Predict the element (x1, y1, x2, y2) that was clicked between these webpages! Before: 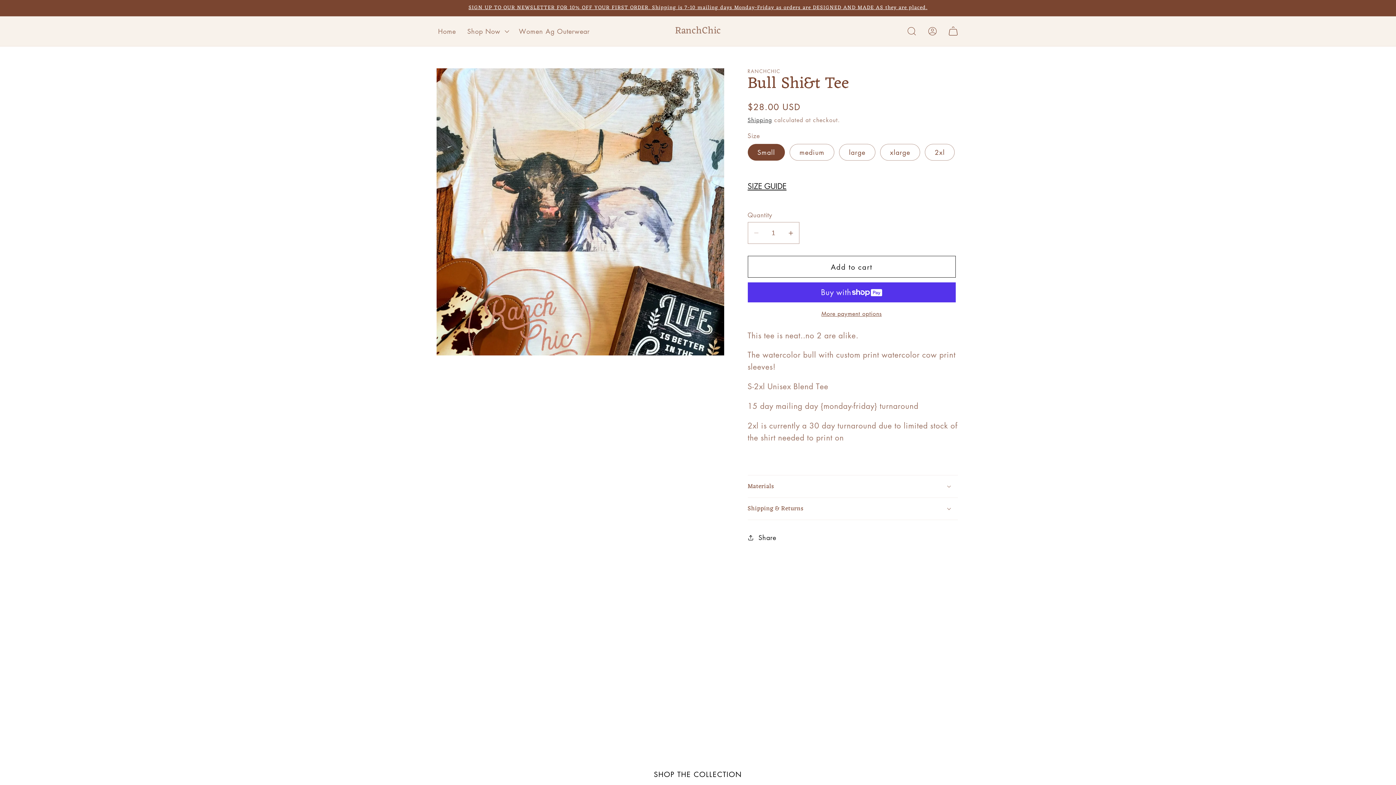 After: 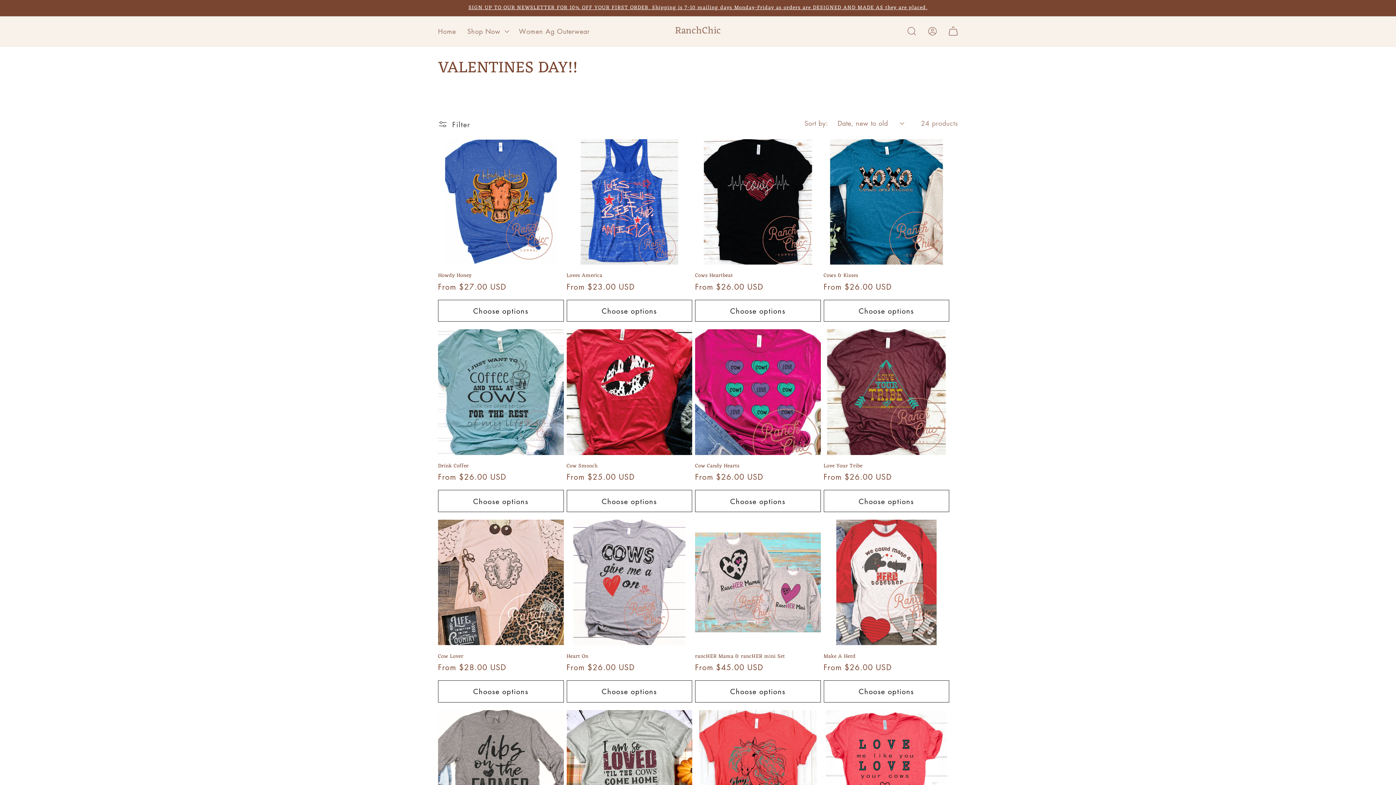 Action: bbox: (639, 763, 756, 785) label: SHOP THE COLLECTION